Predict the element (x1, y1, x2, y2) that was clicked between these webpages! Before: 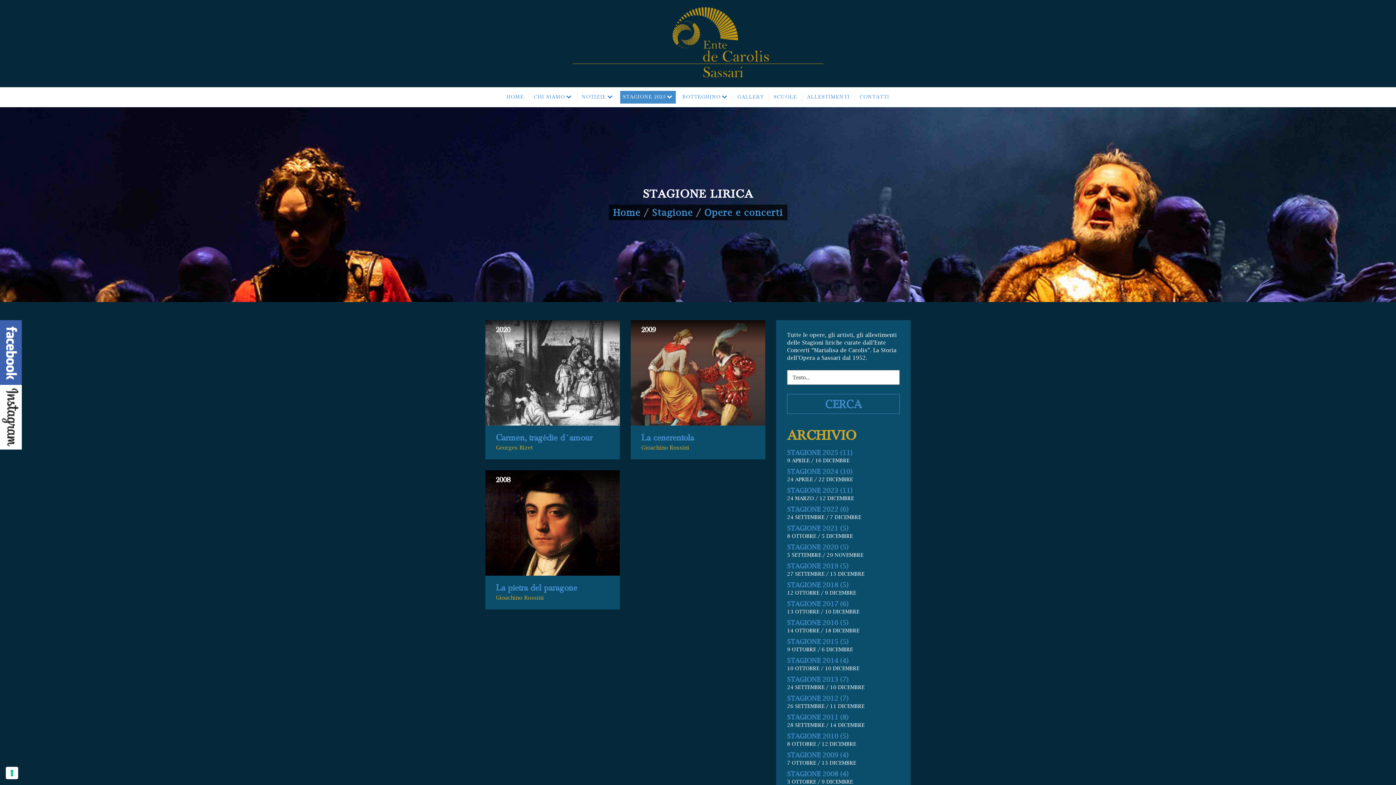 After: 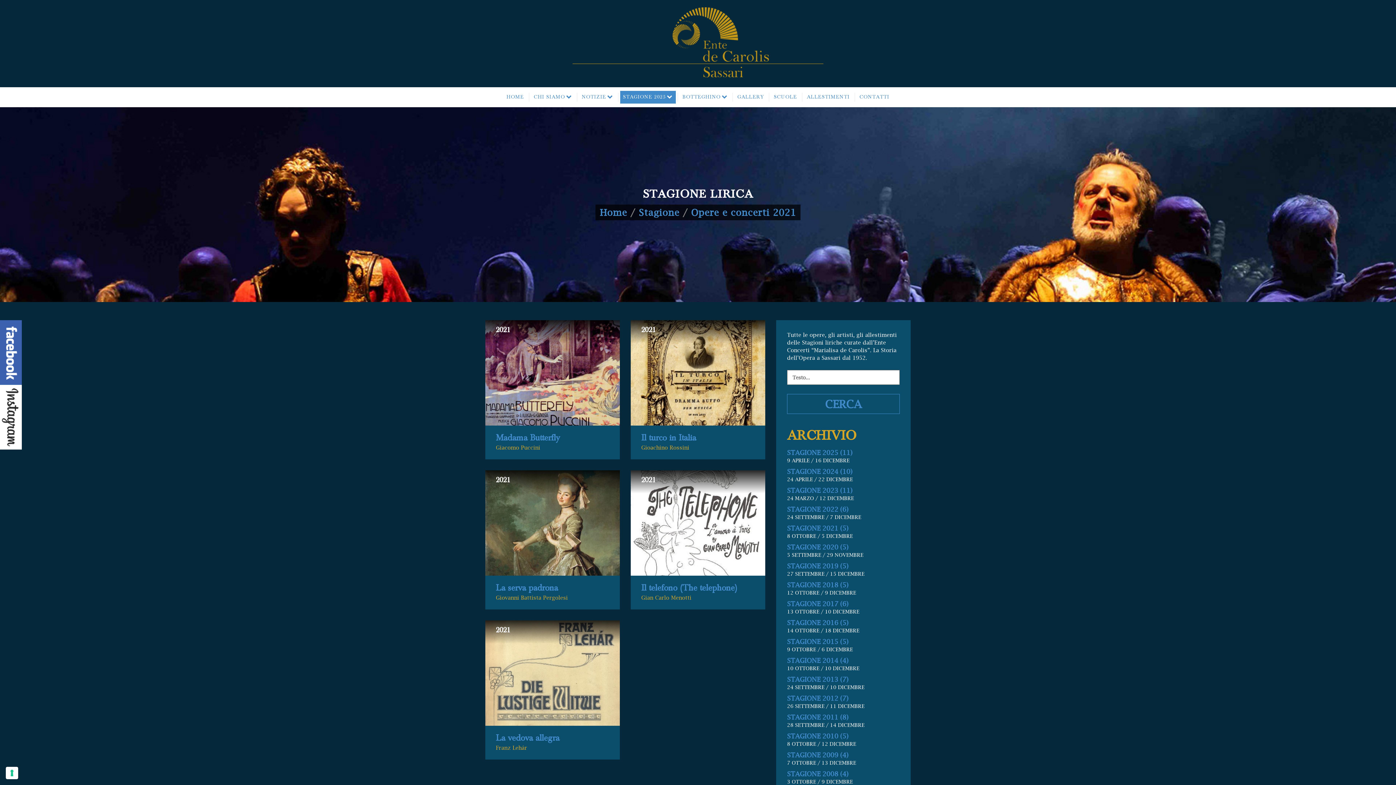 Action: bbox: (787, 524, 848, 532) label: STAGIONE 2021 (5)